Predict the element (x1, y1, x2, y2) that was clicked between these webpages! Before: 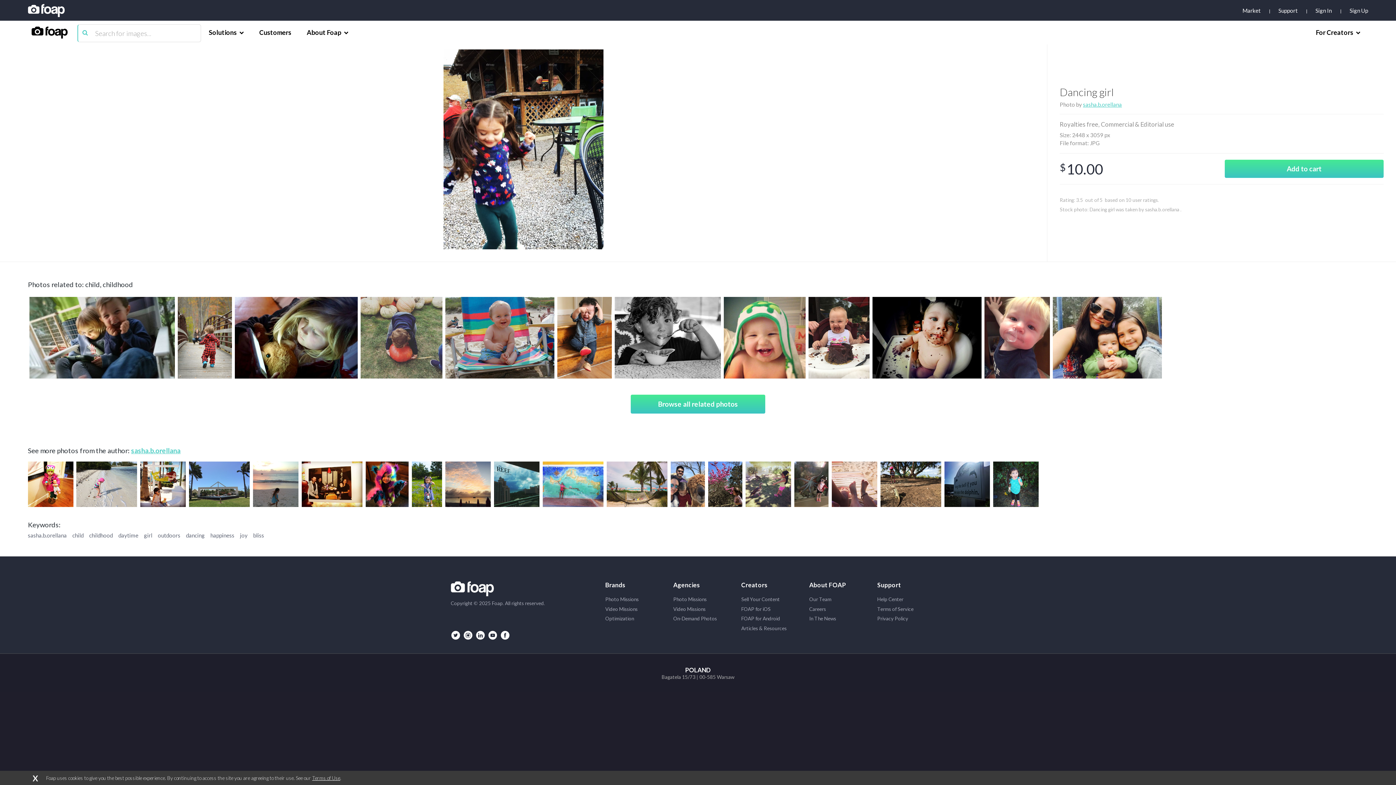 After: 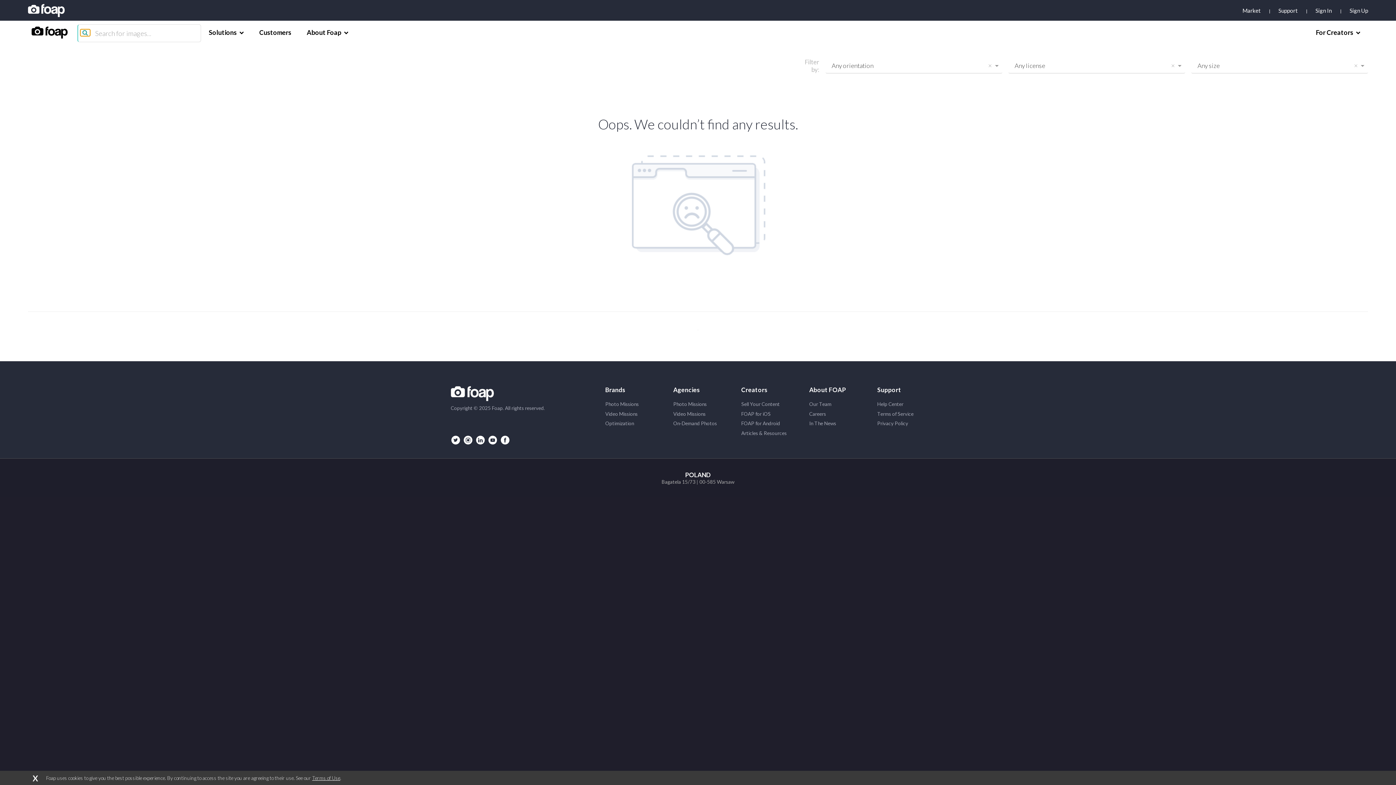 Action: bbox: (80, 29, 90, 36)